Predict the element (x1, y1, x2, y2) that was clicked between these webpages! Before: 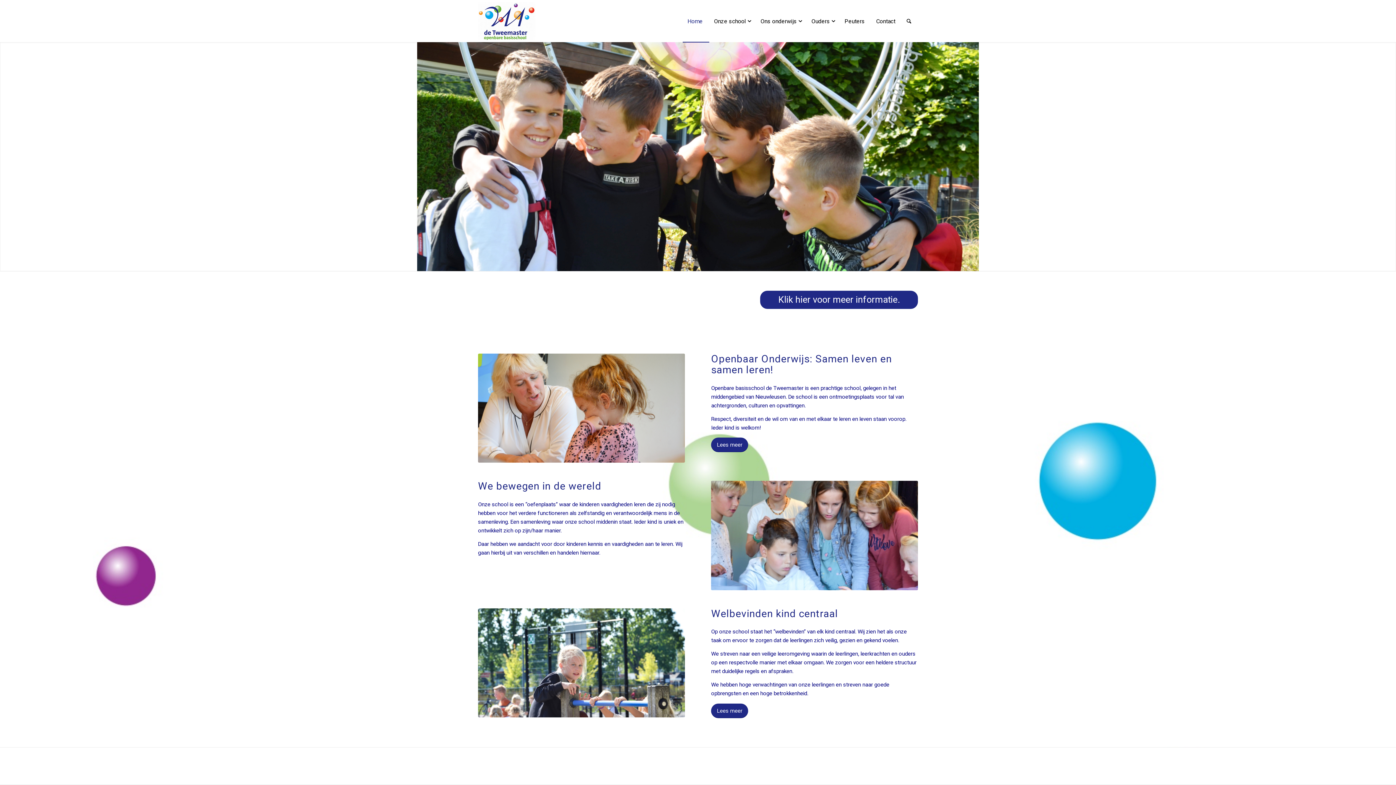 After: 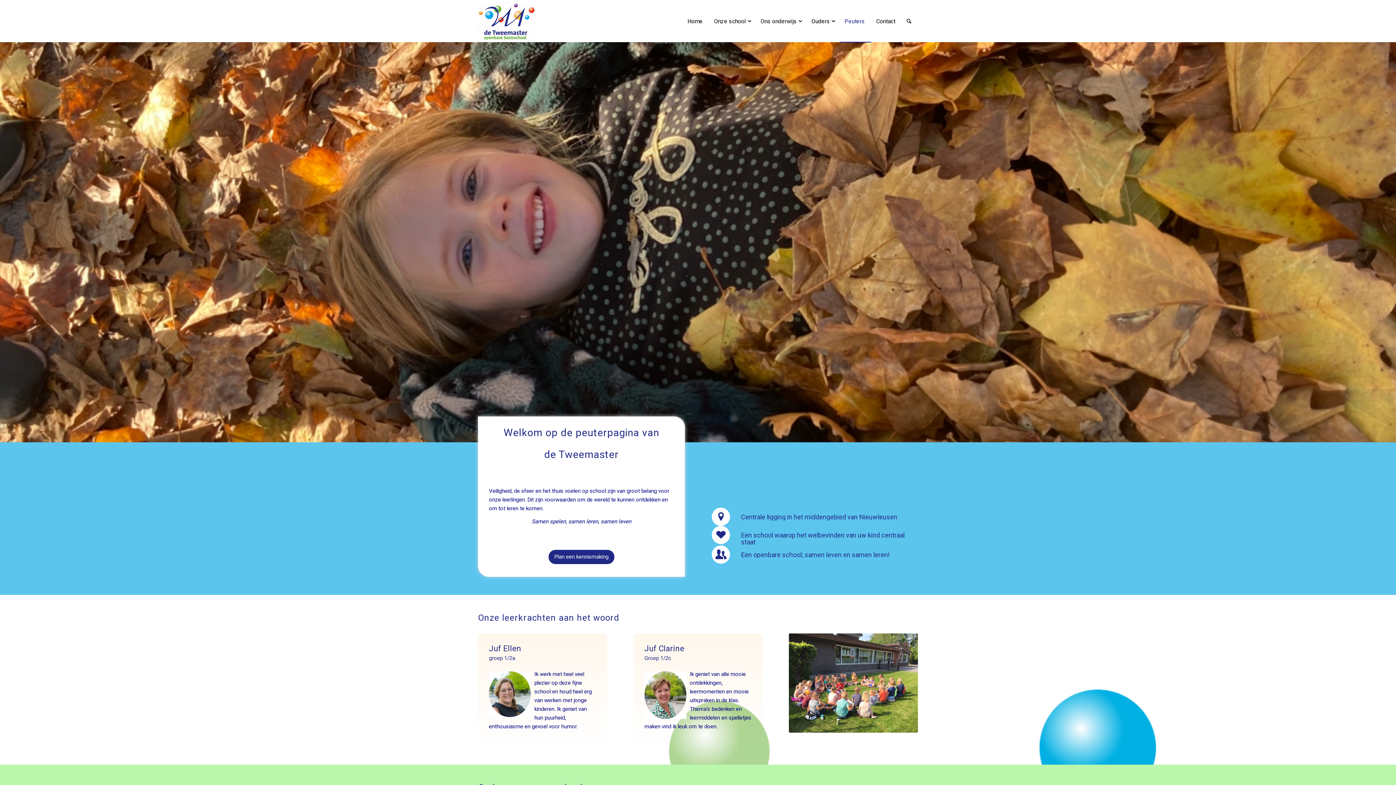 Action: bbox: (760, 290, 918, 309) label: Klik hier voor meer informatie.